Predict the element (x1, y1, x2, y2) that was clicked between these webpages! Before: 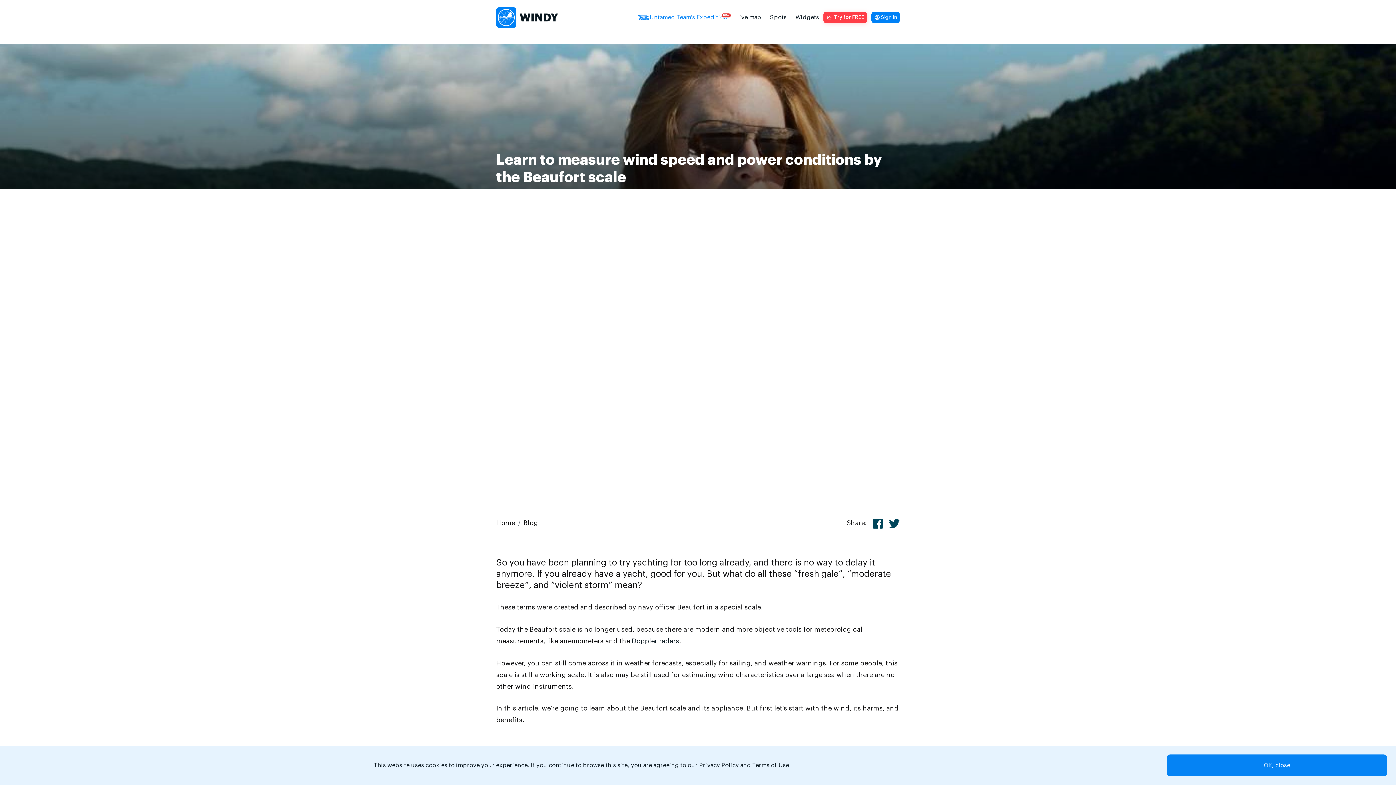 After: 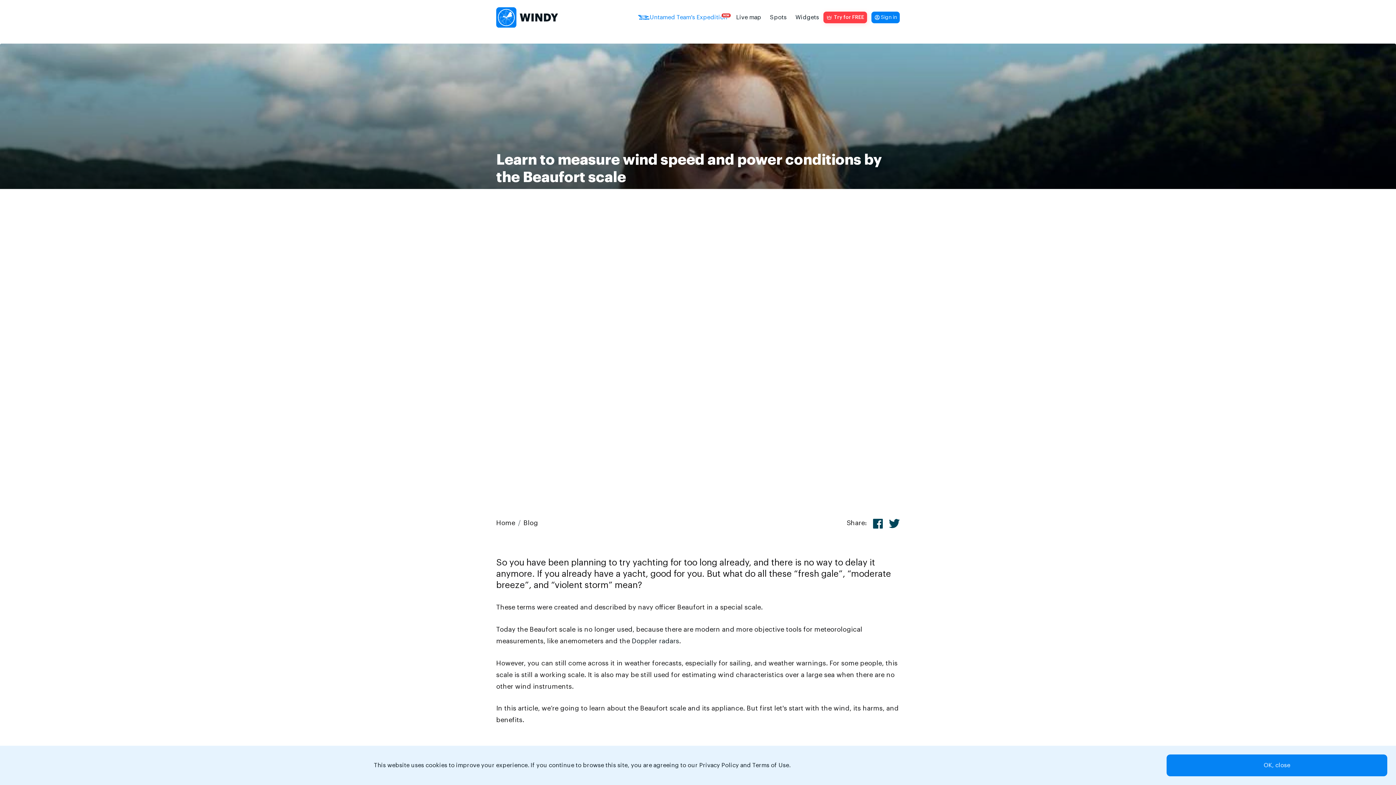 Action: bbox: (872, 518, 883, 529)